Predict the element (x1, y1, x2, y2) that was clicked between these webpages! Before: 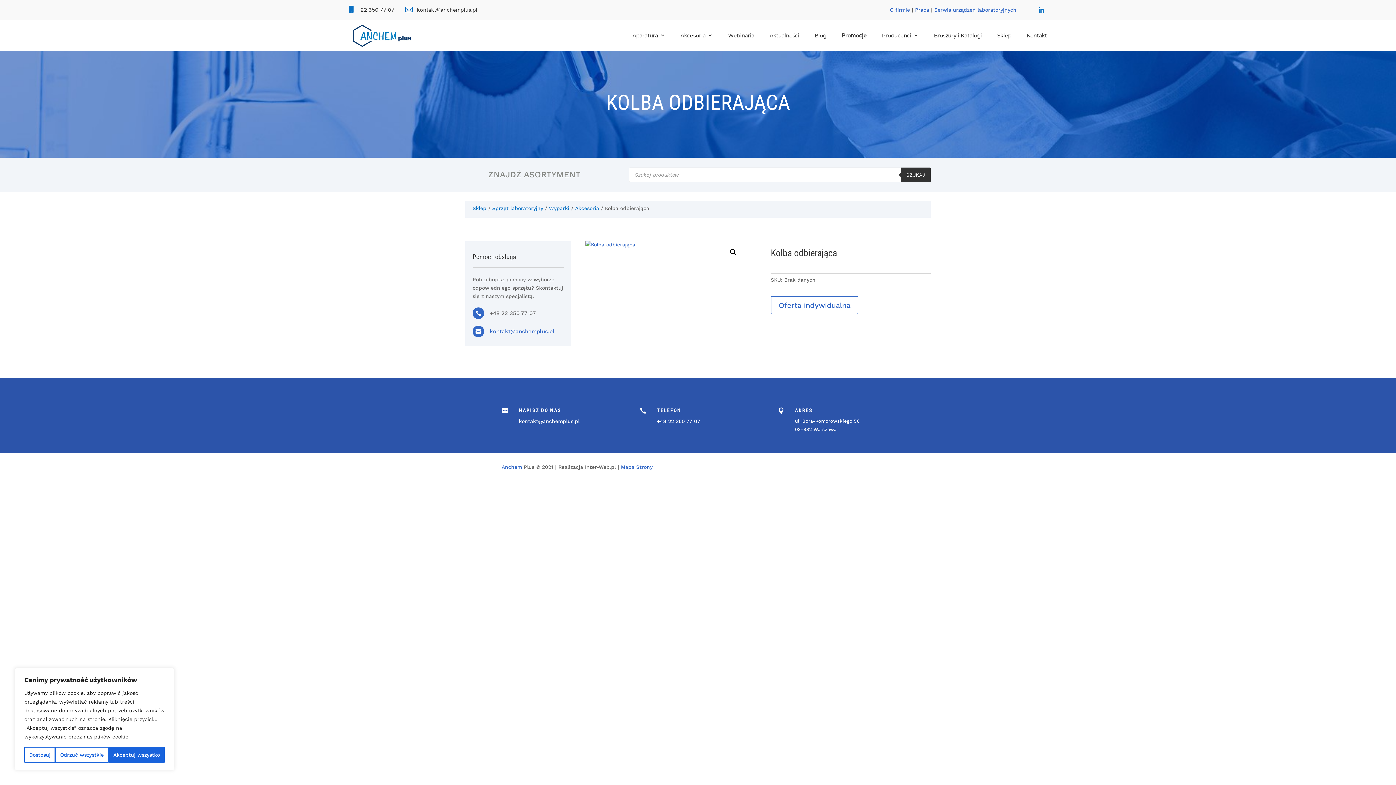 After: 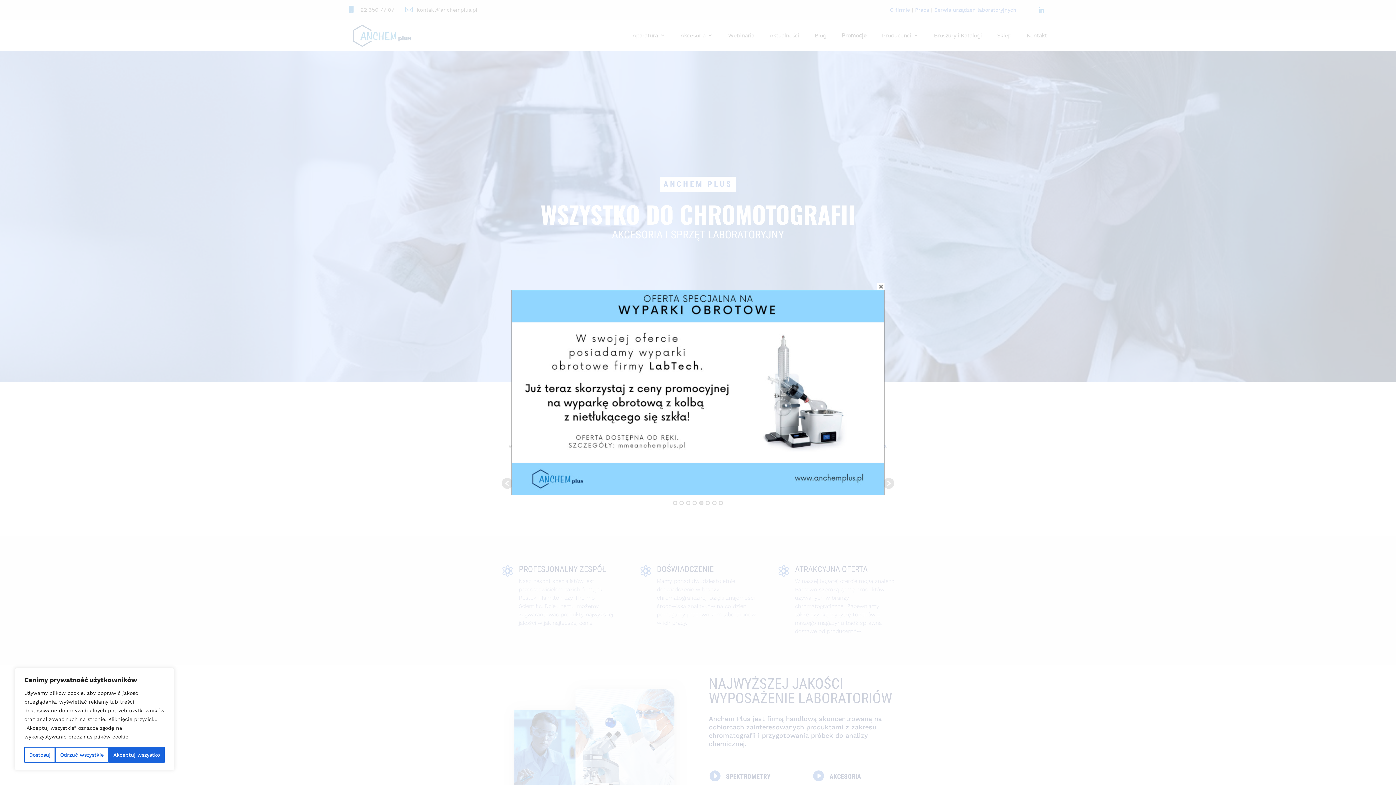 Action: bbox: (501, 464, 522, 470) label: Anchem